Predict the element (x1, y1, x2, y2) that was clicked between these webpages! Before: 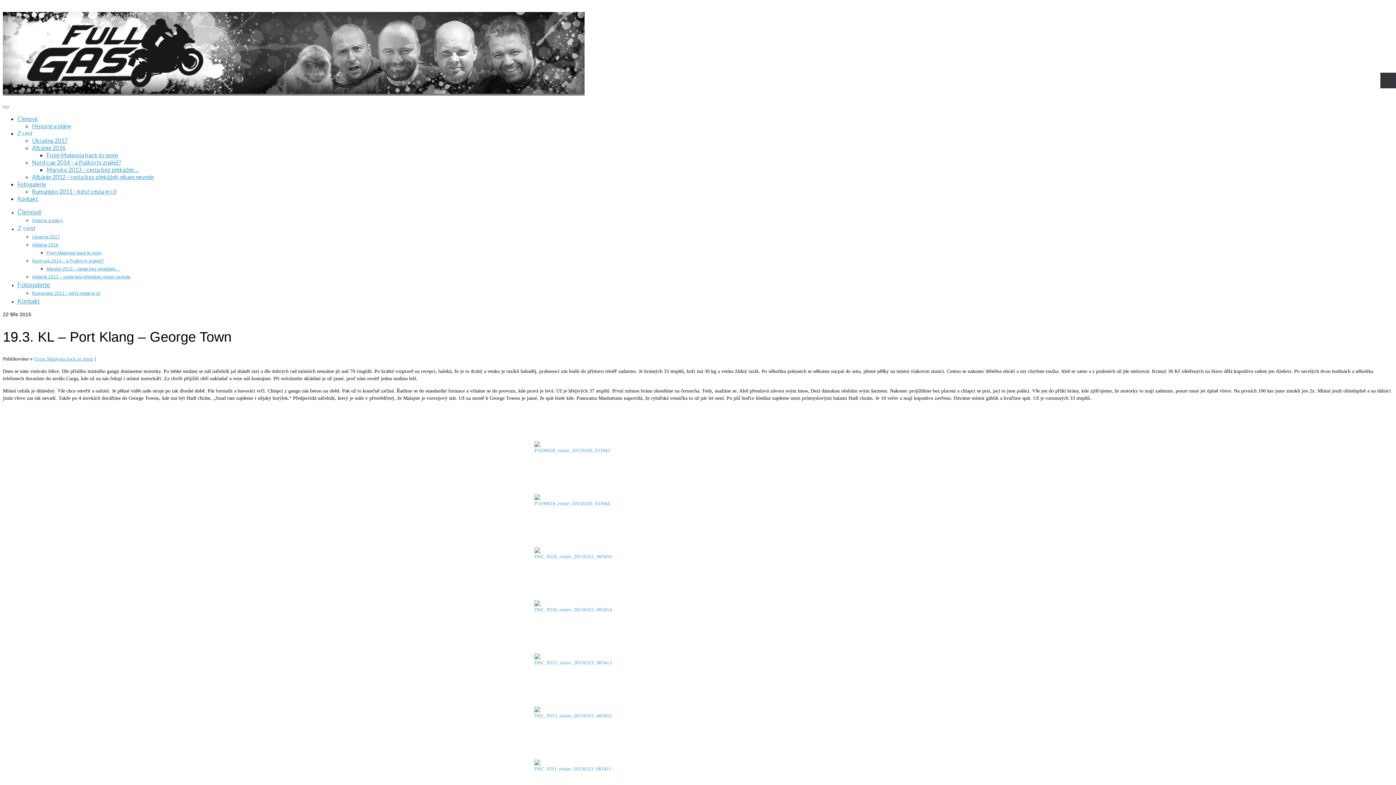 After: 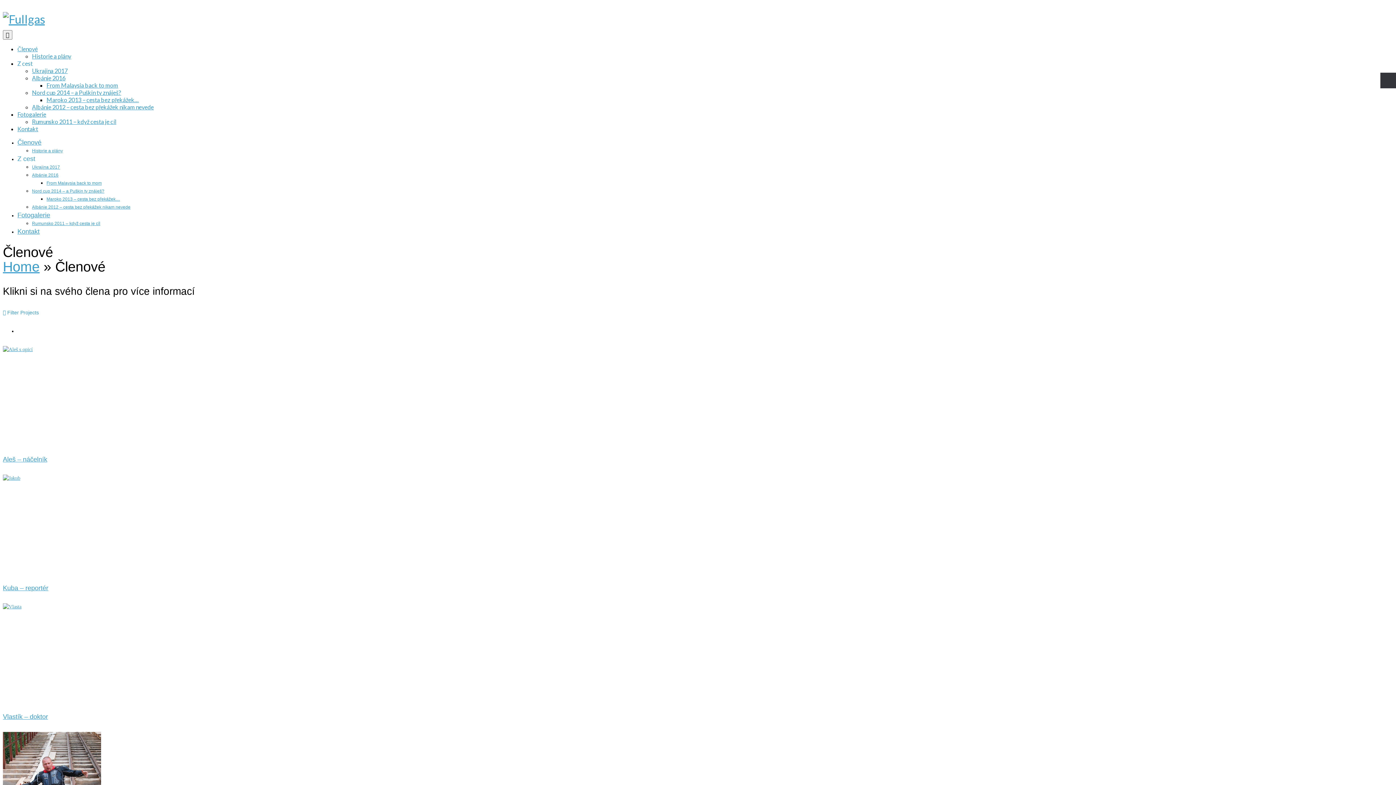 Action: label: Členové bbox: (17, 208, 41, 216)